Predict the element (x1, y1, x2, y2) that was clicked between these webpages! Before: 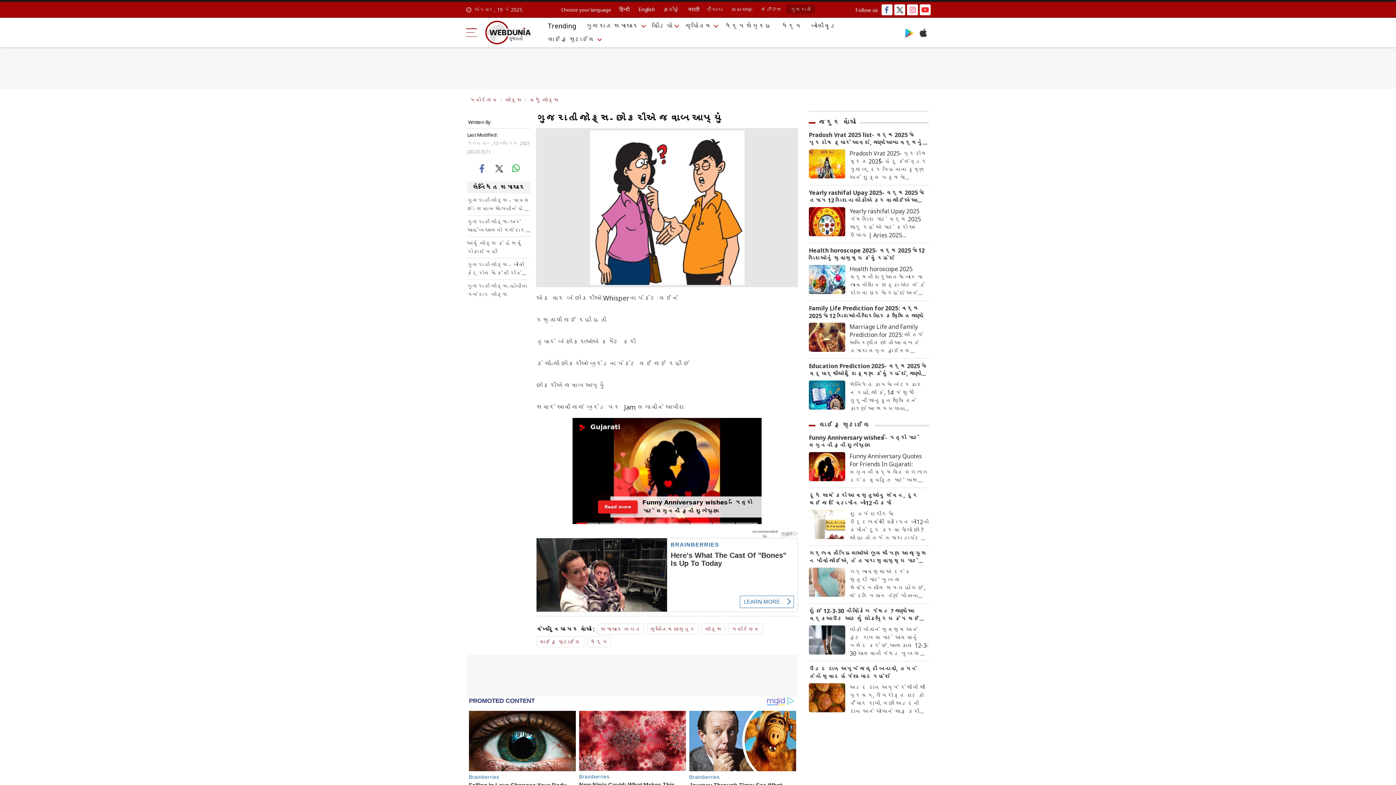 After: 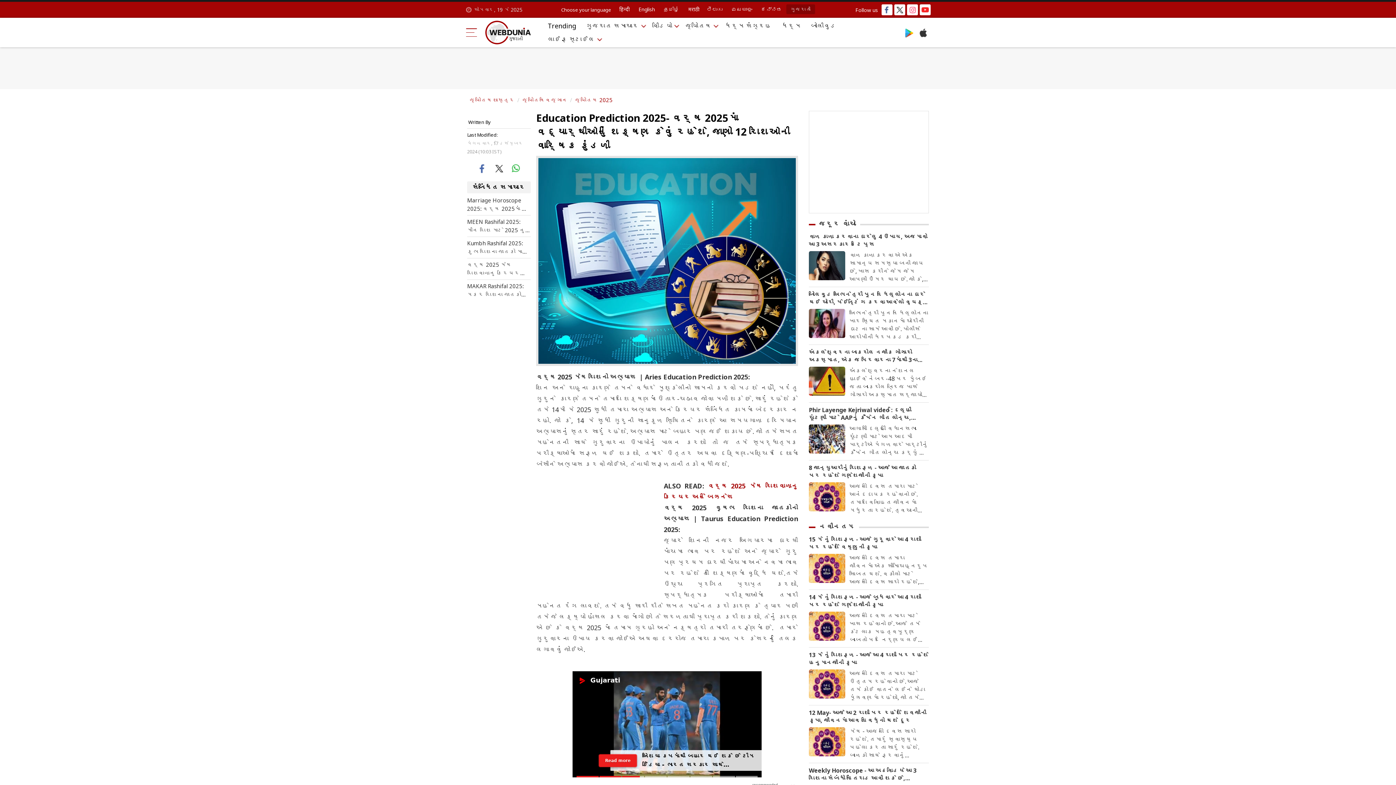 Action: bbox: (809, 394, 845, 402)